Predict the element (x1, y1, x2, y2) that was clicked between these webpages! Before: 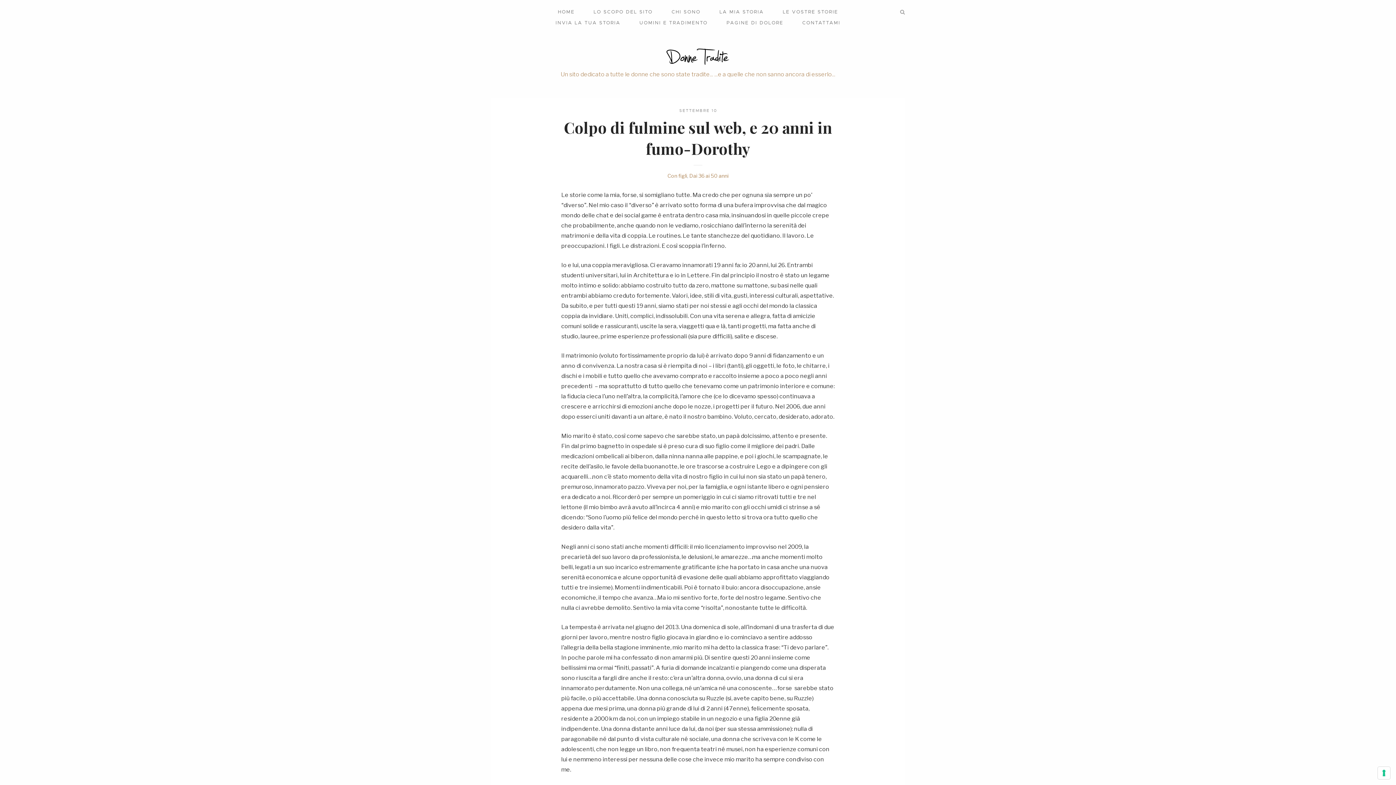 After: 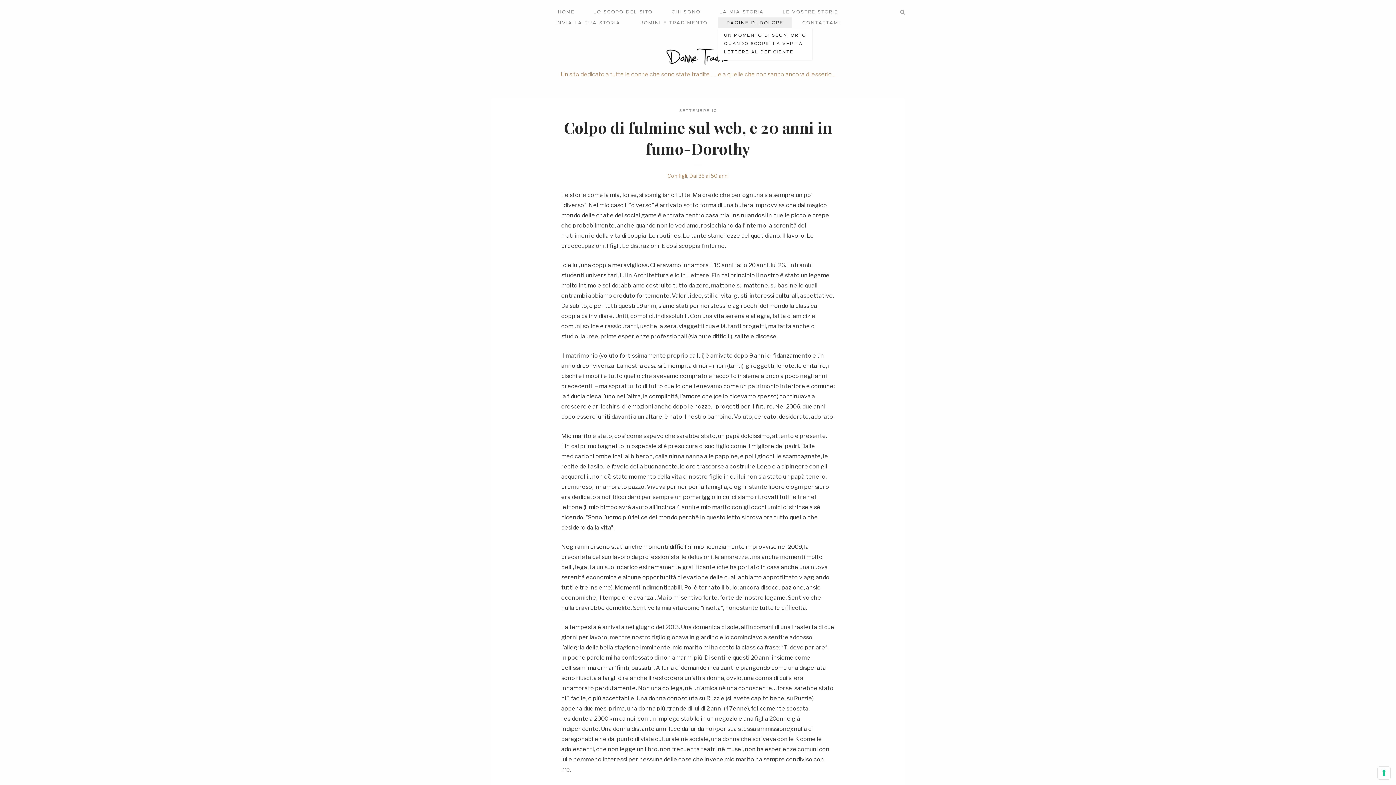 Action: bbox: (718, 17, 791, 28) label: PAGINE DI DOLORE